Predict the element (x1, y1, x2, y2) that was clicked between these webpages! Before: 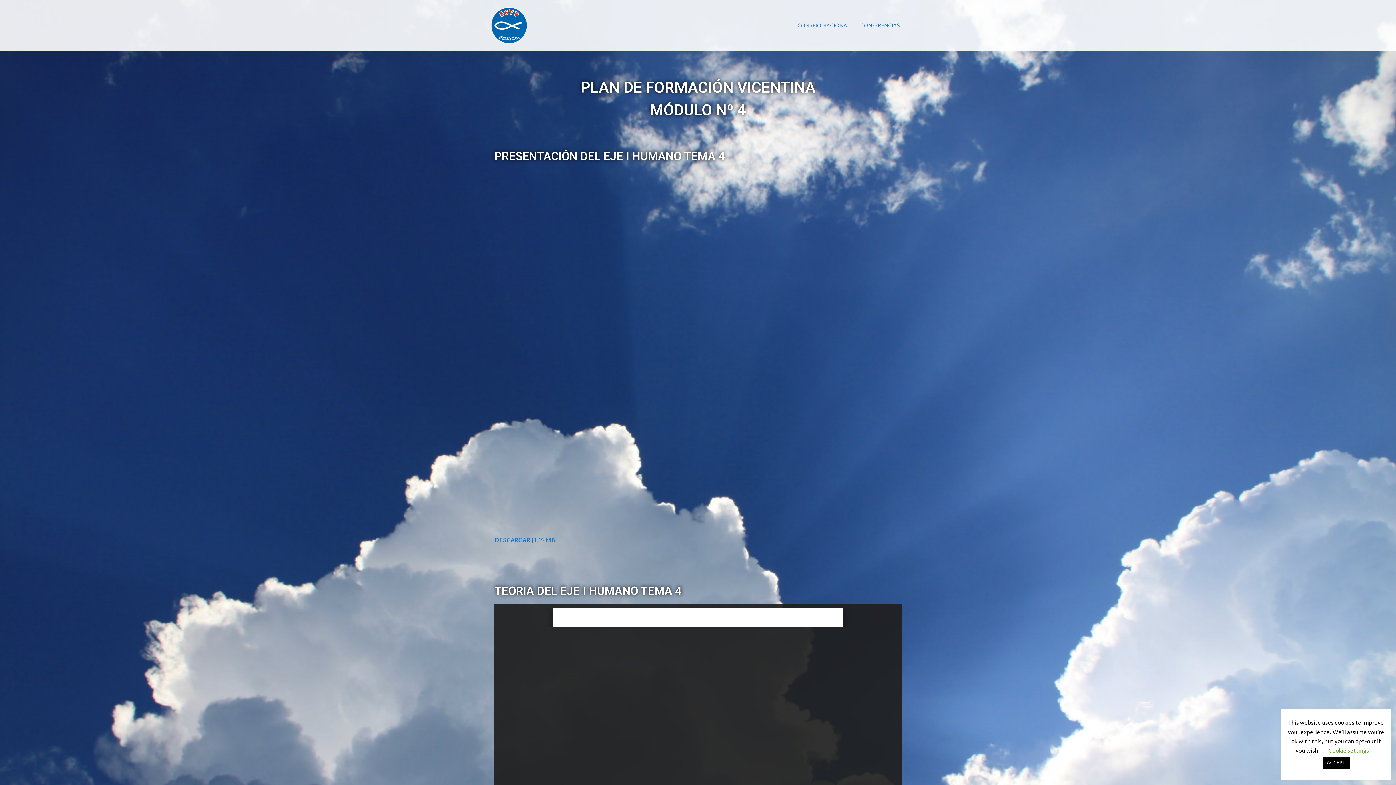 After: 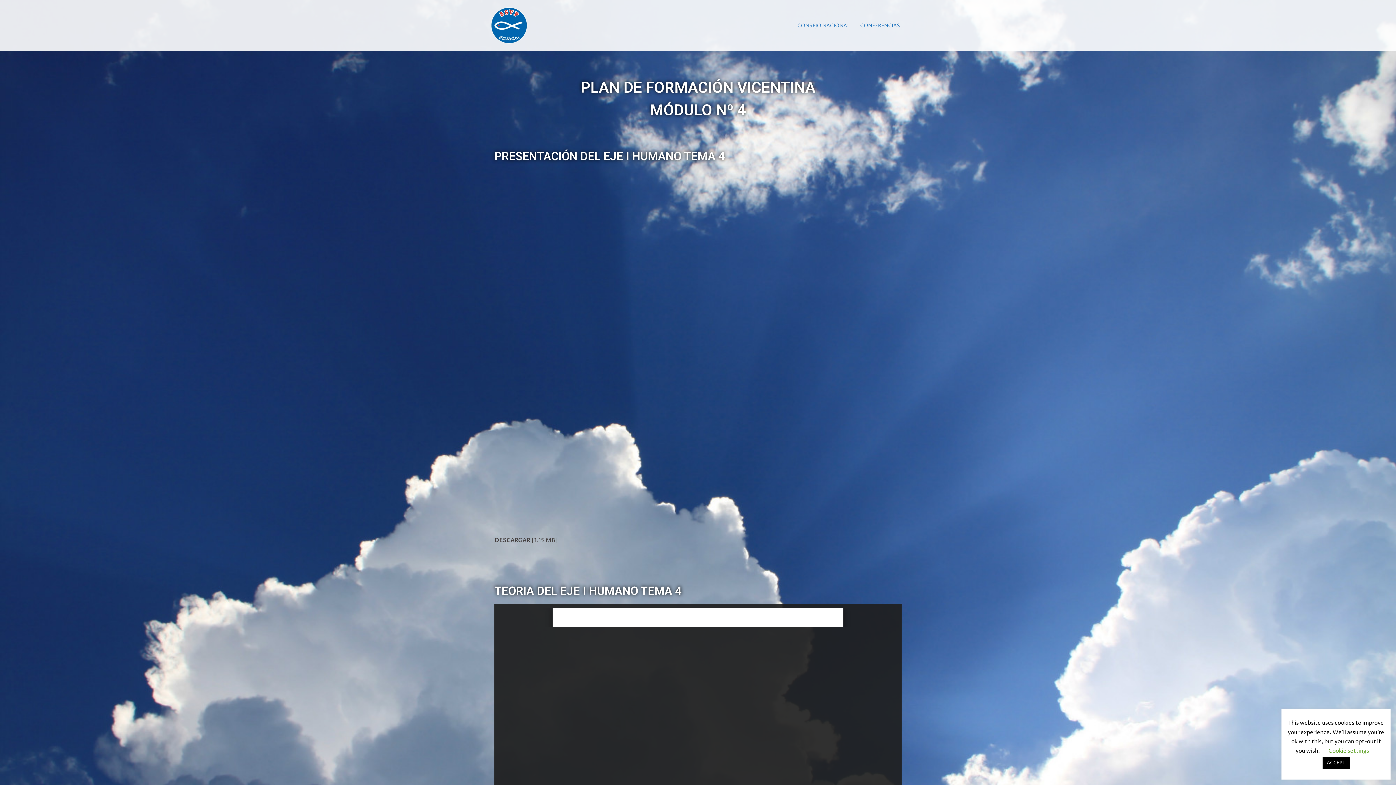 Action: label: DESCARGAR [1.15 MB] bbox: (494, 536, 557, 544)